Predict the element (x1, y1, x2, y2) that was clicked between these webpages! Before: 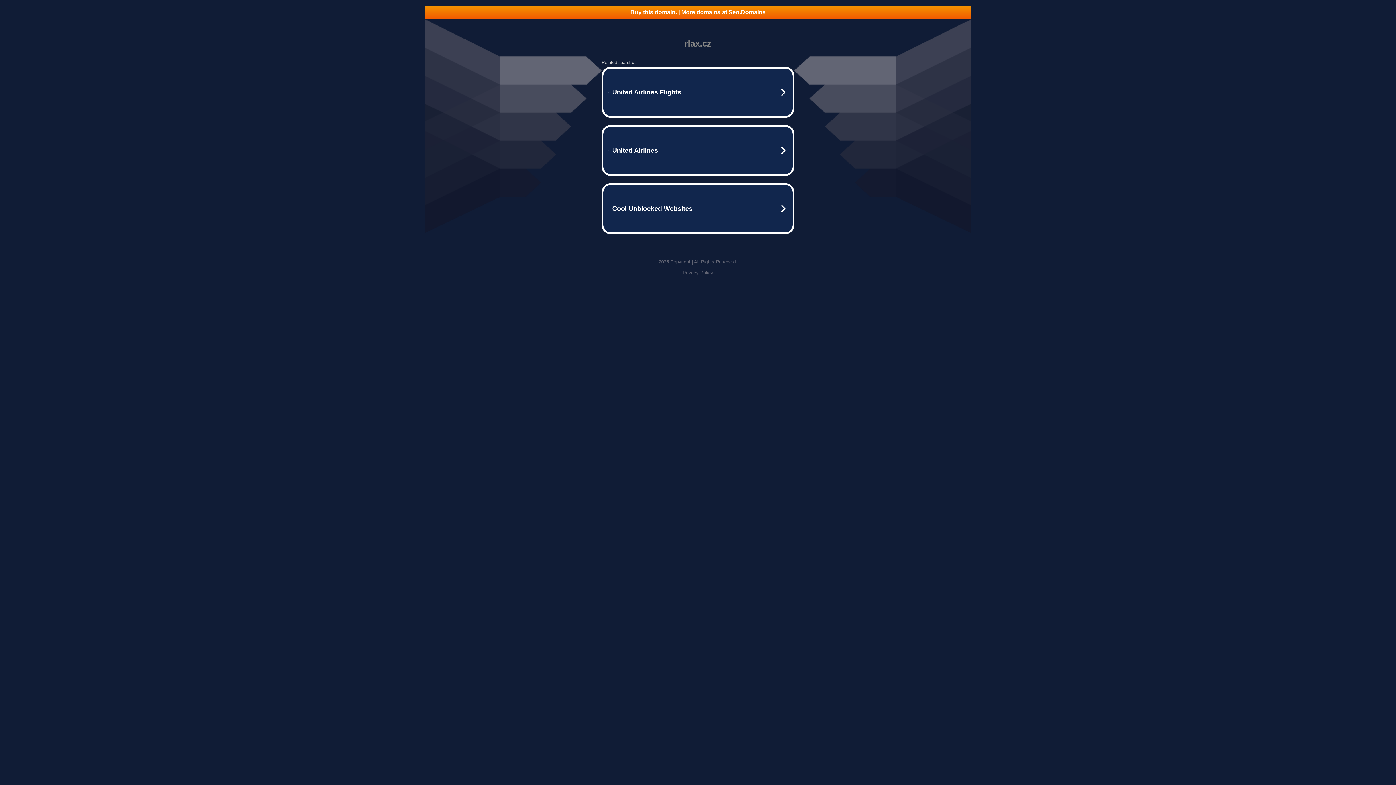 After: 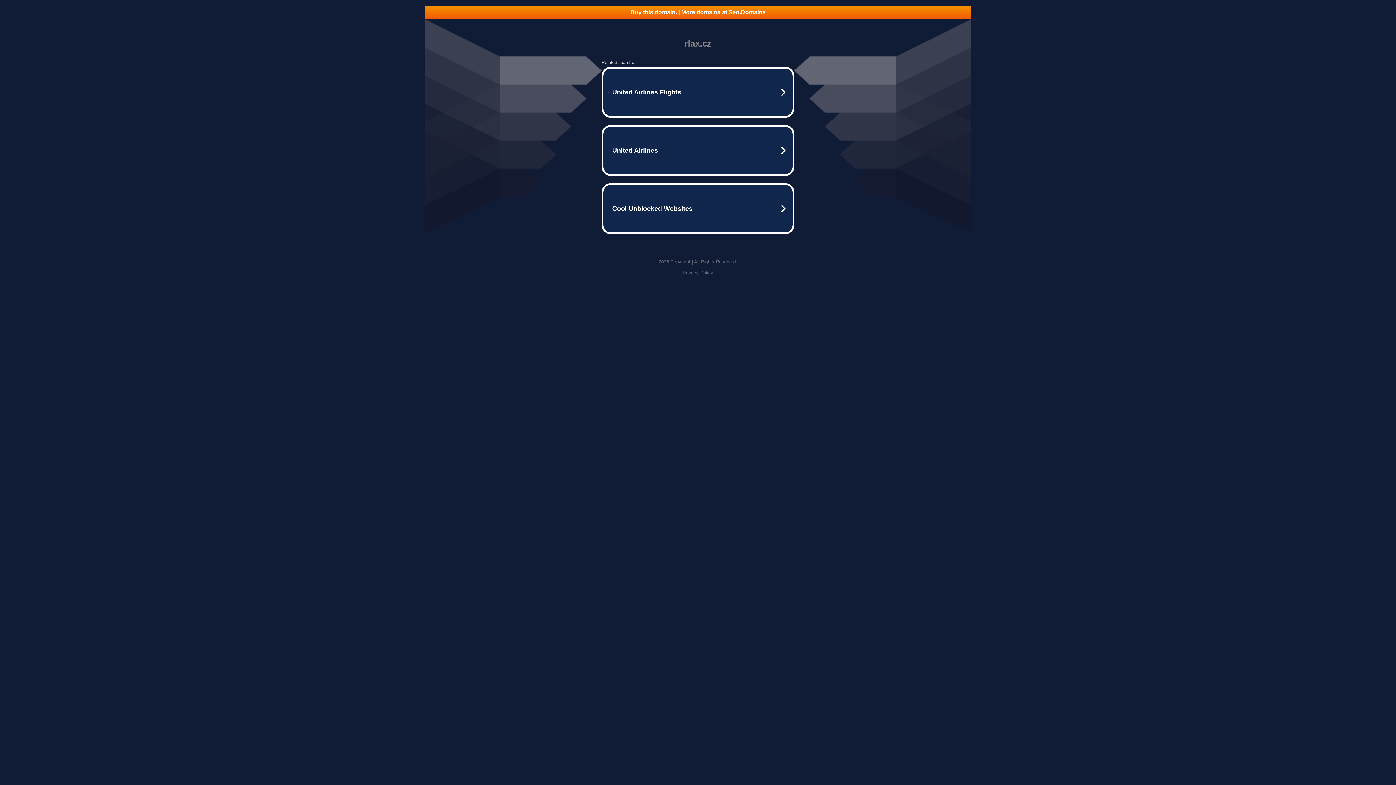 Action: bbox: (425, 5, 970, 18) label: Buy this domain. | More domains at Seo.Domains